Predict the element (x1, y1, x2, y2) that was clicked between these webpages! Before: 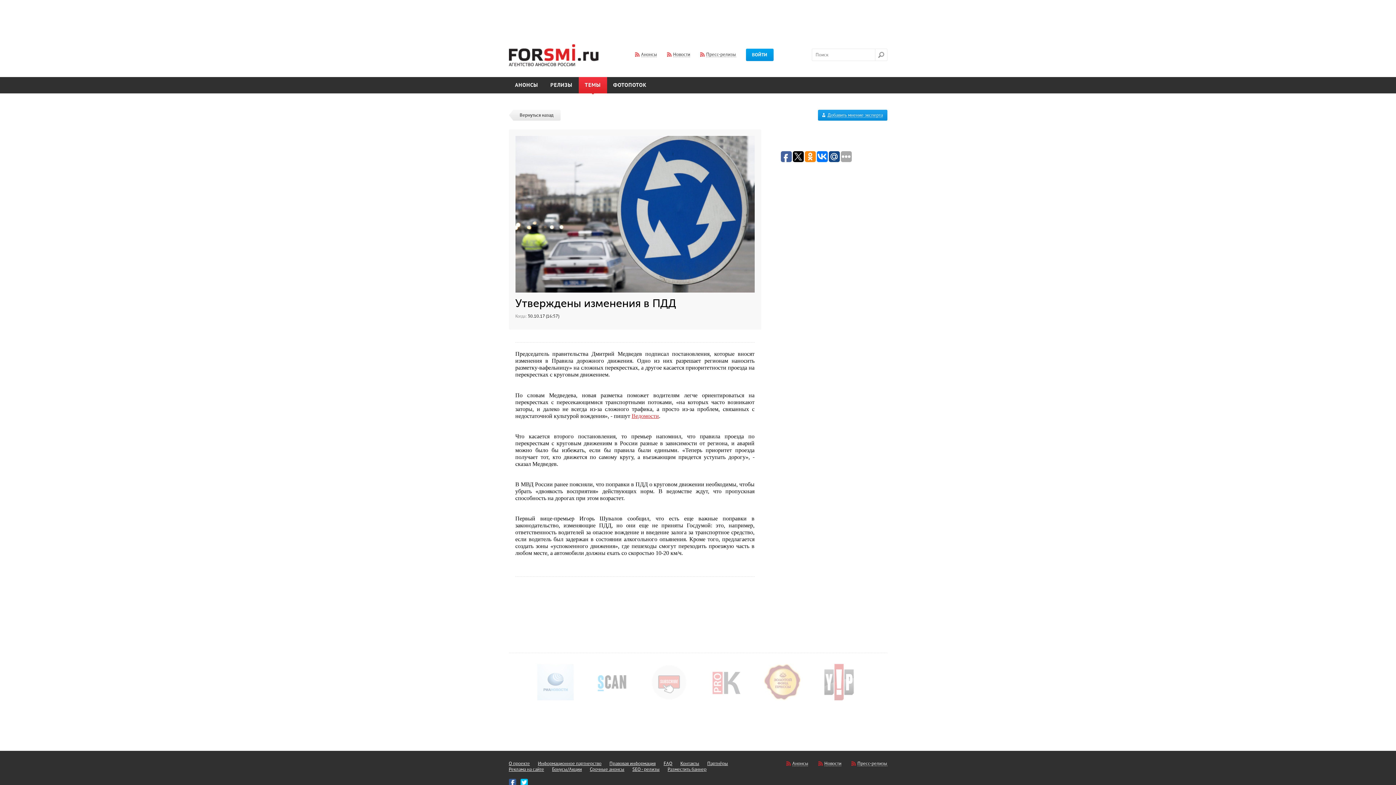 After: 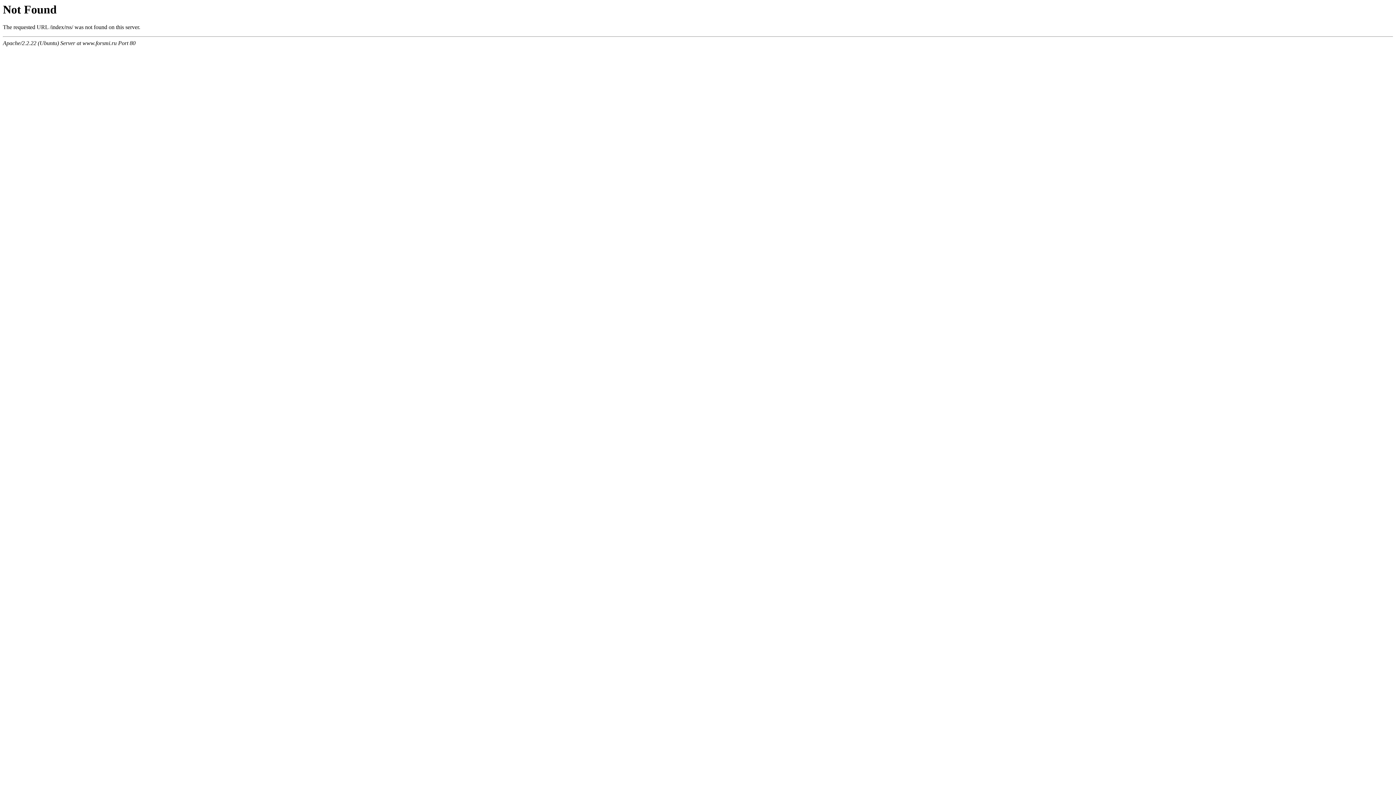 Action: bbox: (786, 761, 808, 766) label: Анонсы